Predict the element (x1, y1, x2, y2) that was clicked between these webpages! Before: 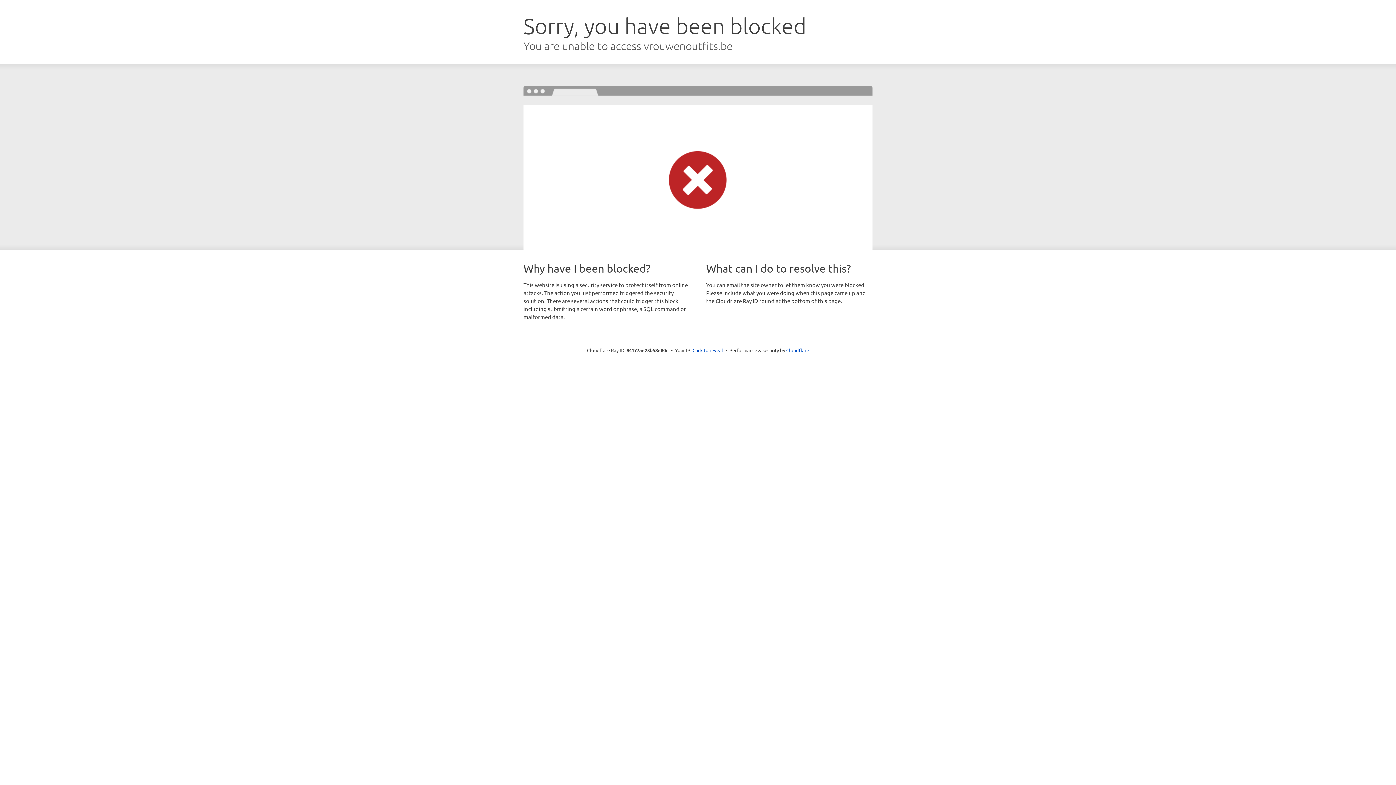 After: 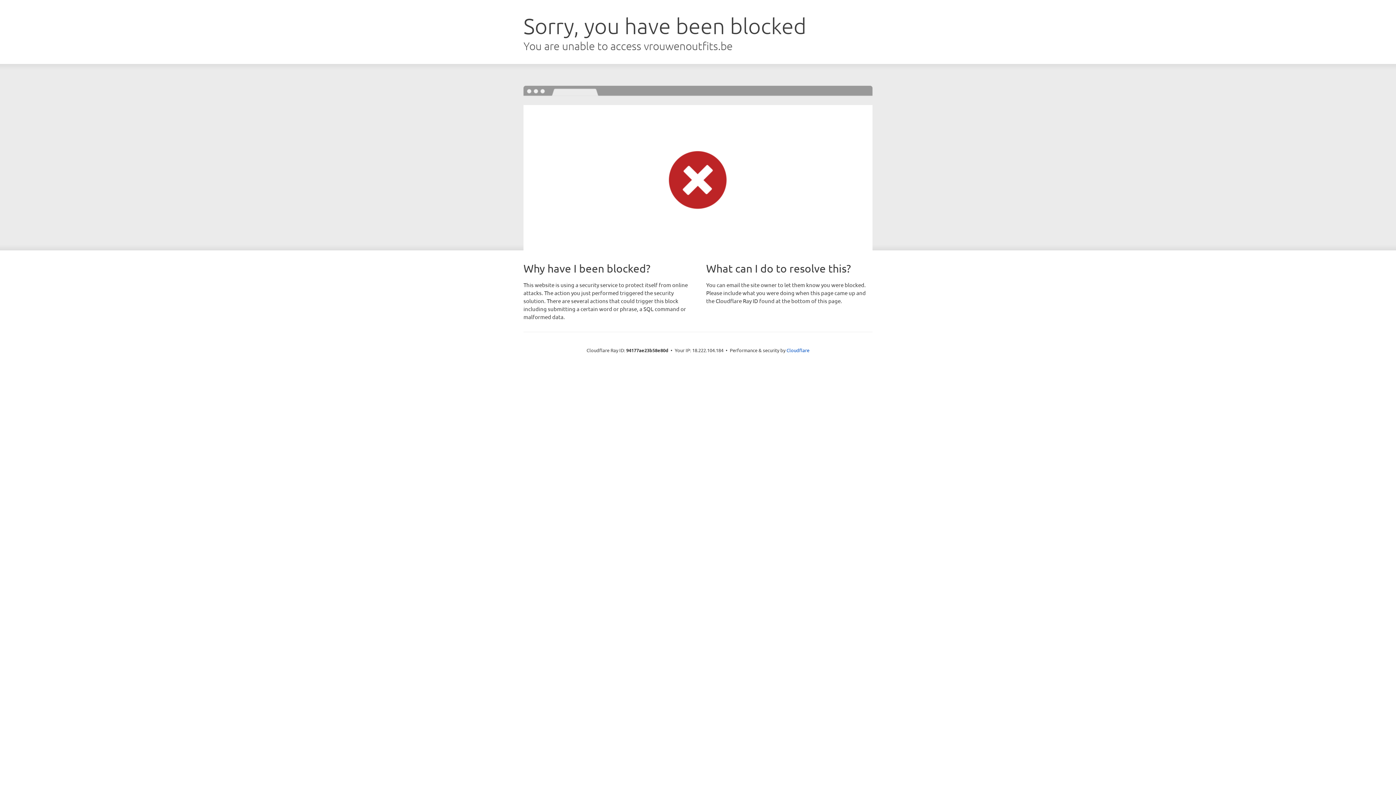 Action: bbox: (692, 346, 723, 353) label: Click to reveal